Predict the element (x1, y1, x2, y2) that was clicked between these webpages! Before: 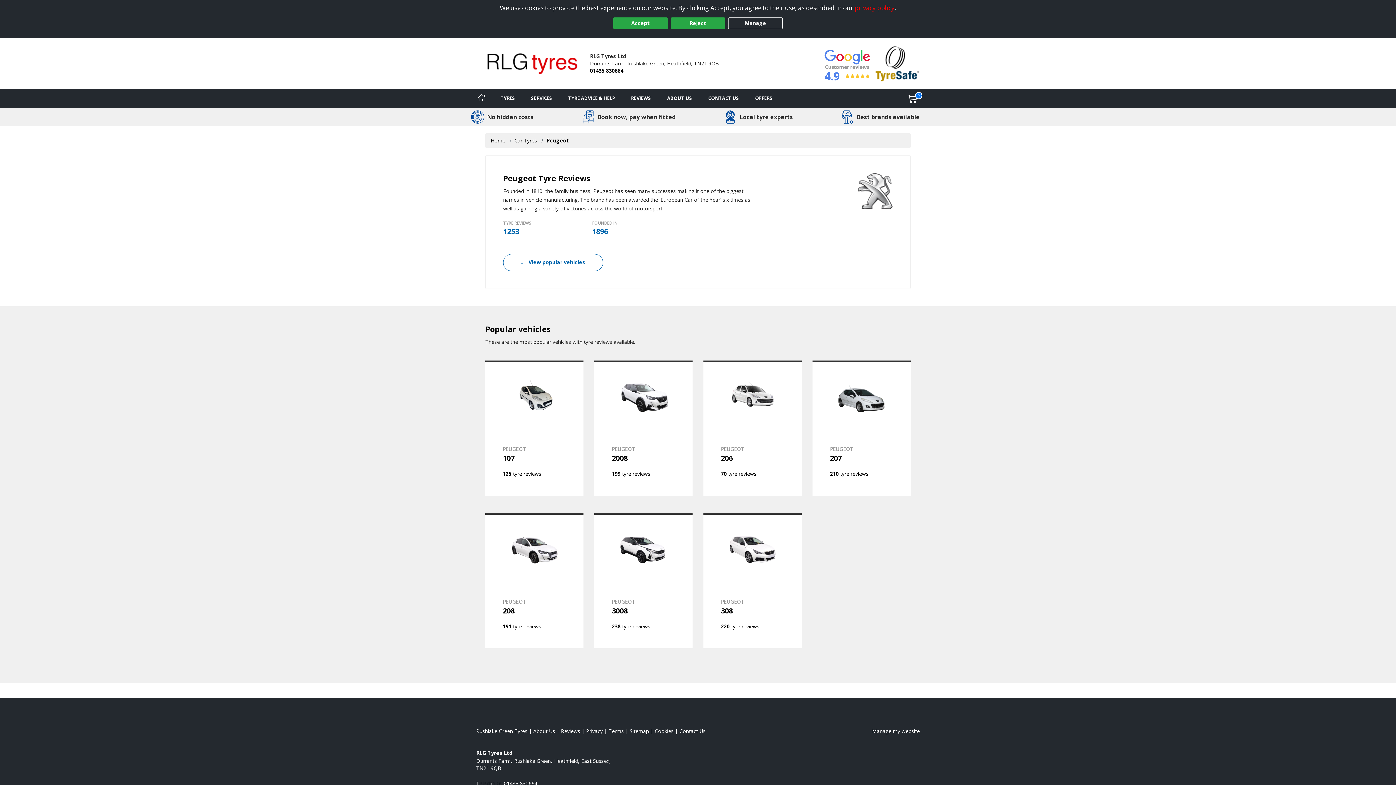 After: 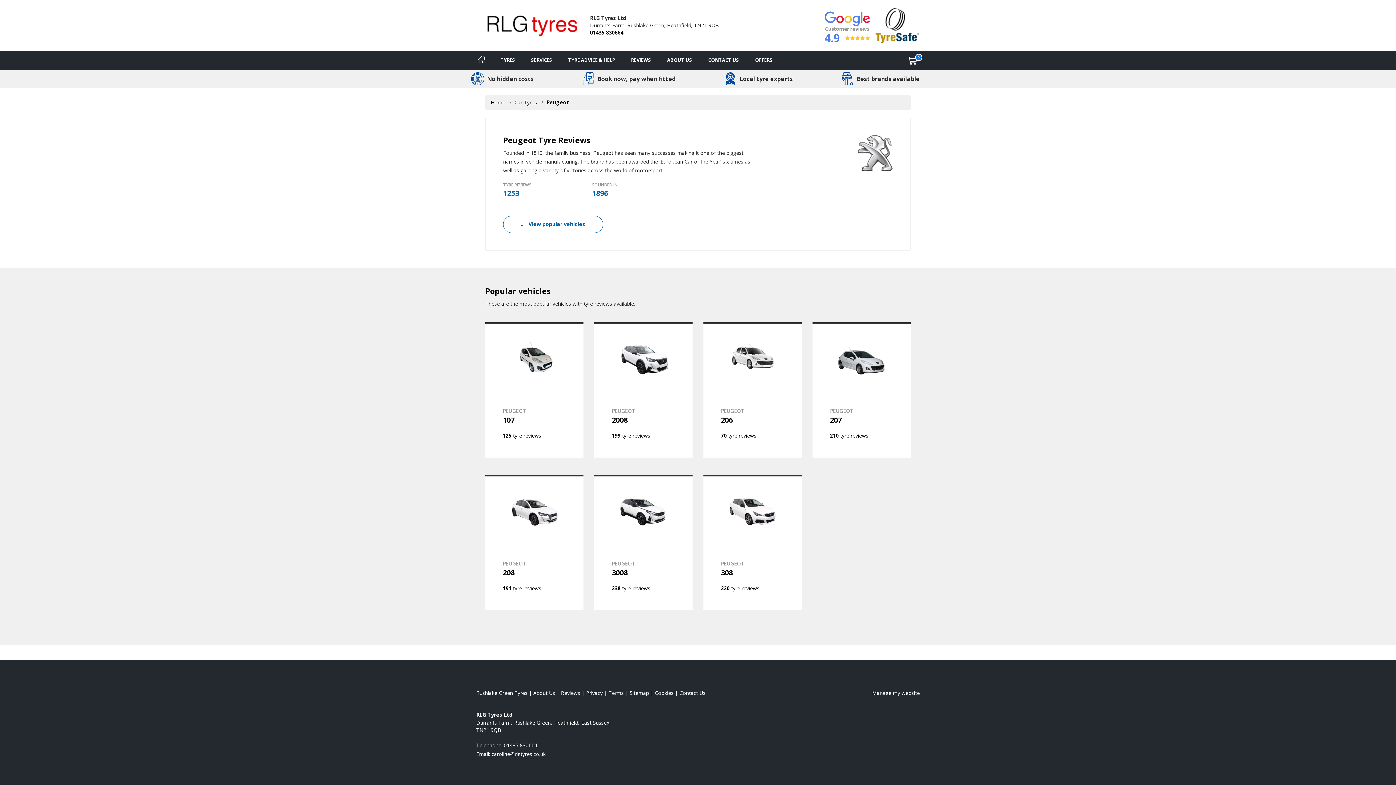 Action: bbox: (670, 17, 725, 29) label: Reject